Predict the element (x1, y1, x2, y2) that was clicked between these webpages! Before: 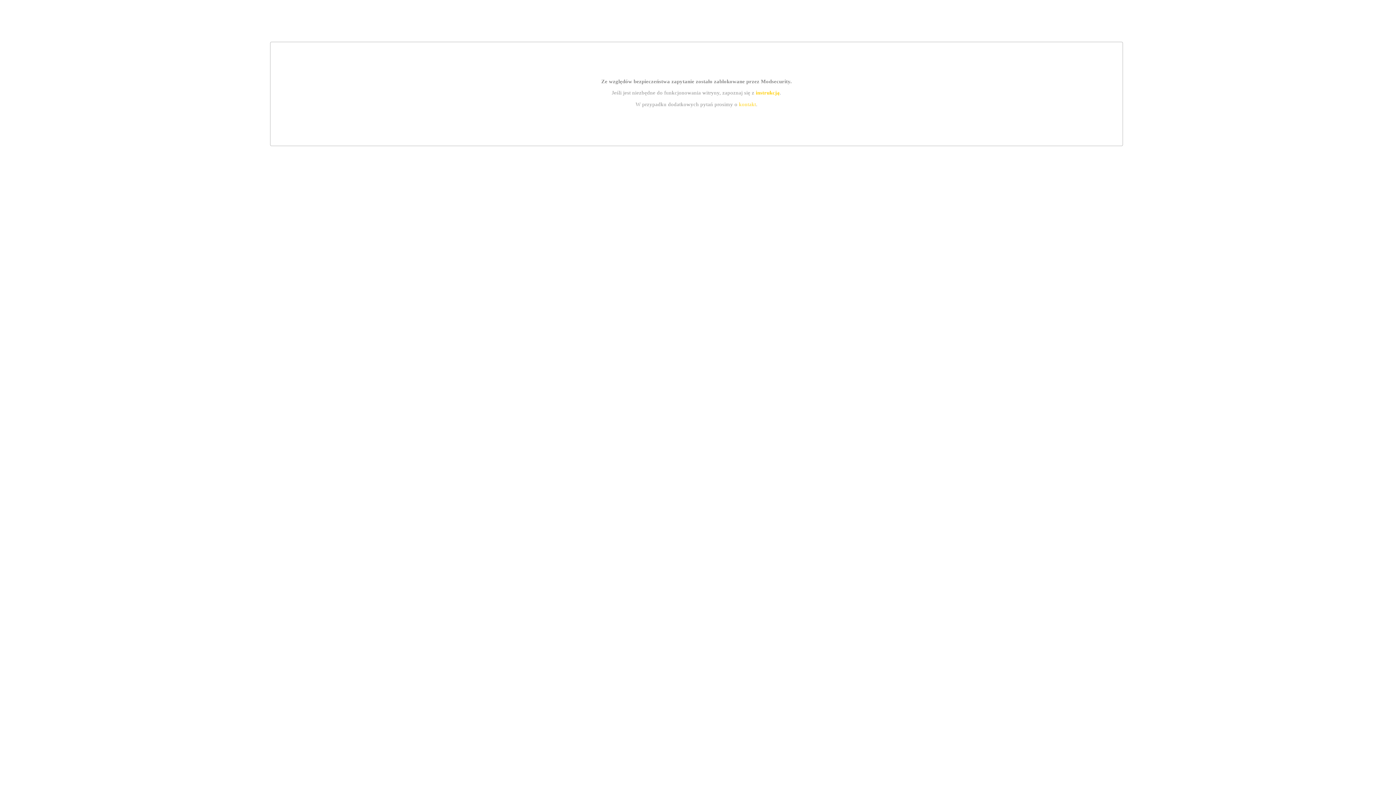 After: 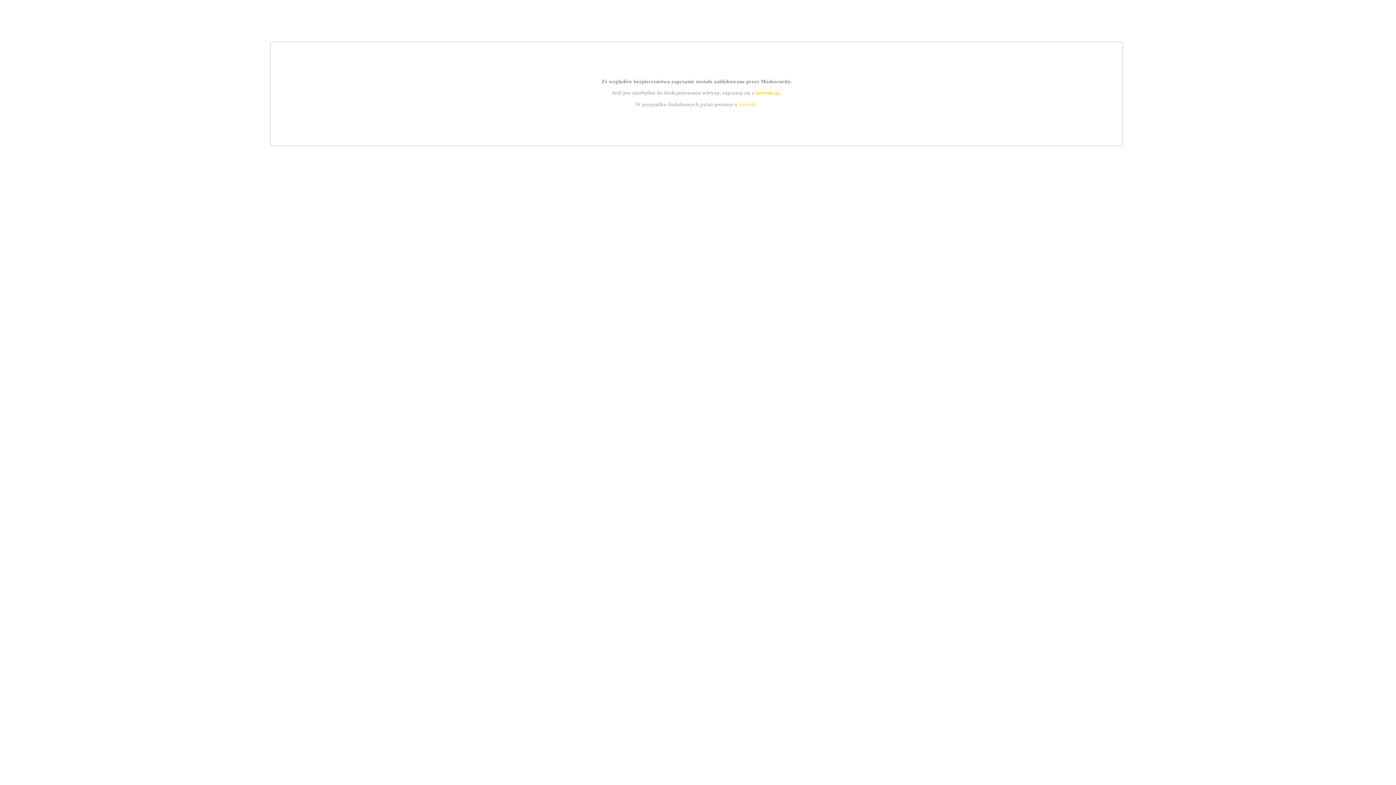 Action: bbox: (739, 101, 756, 107) label: kontakt